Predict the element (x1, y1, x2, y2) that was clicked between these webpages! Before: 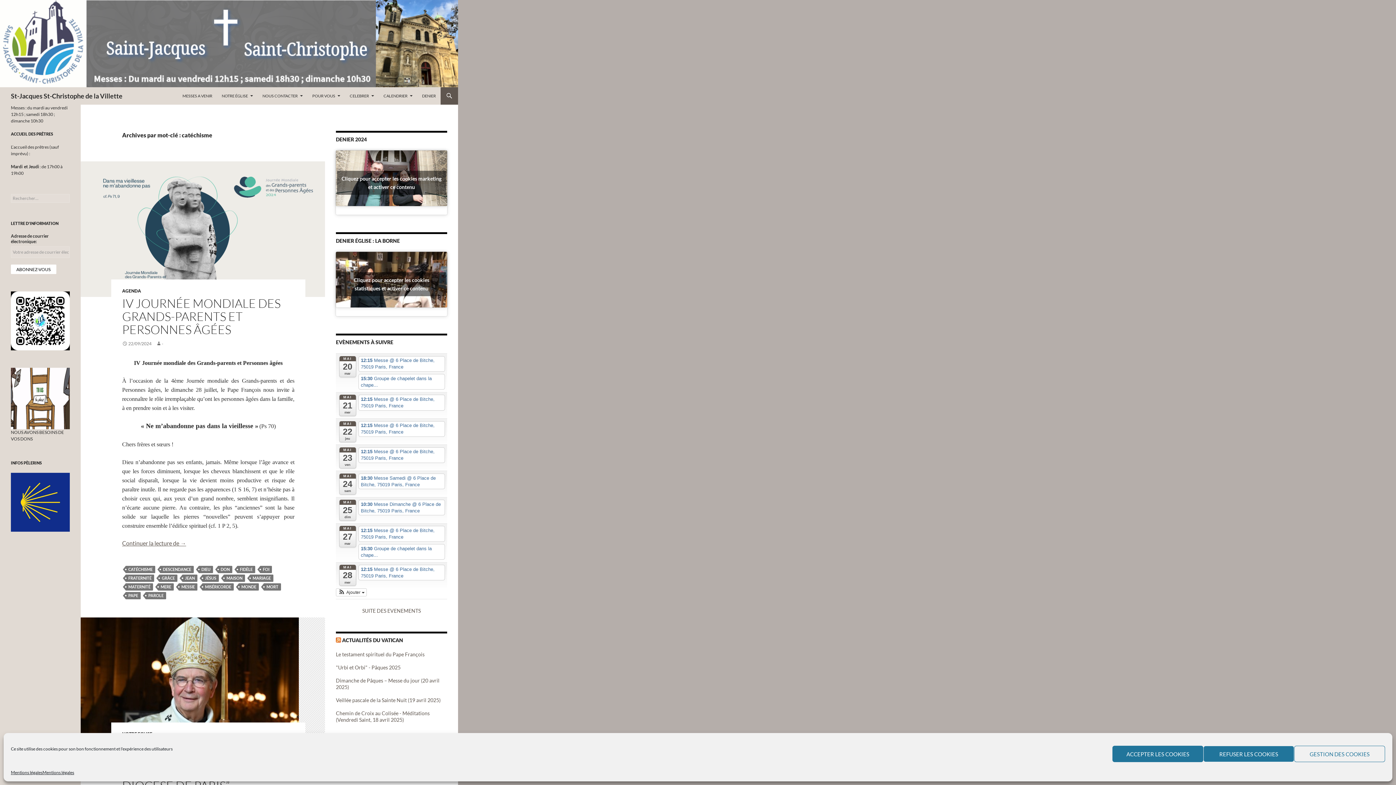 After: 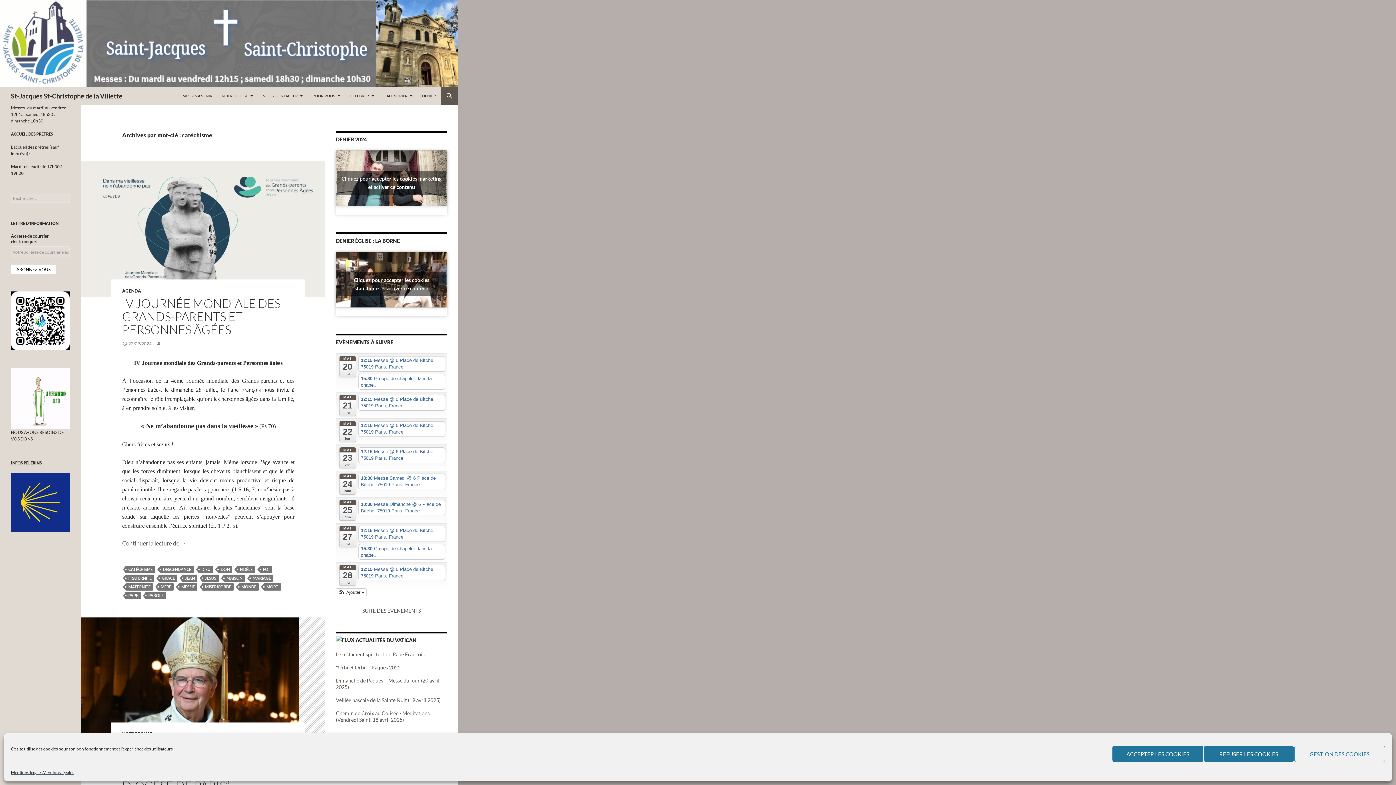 Action: label: CATÉCHISME bbox: (125, 566, 155, 573)